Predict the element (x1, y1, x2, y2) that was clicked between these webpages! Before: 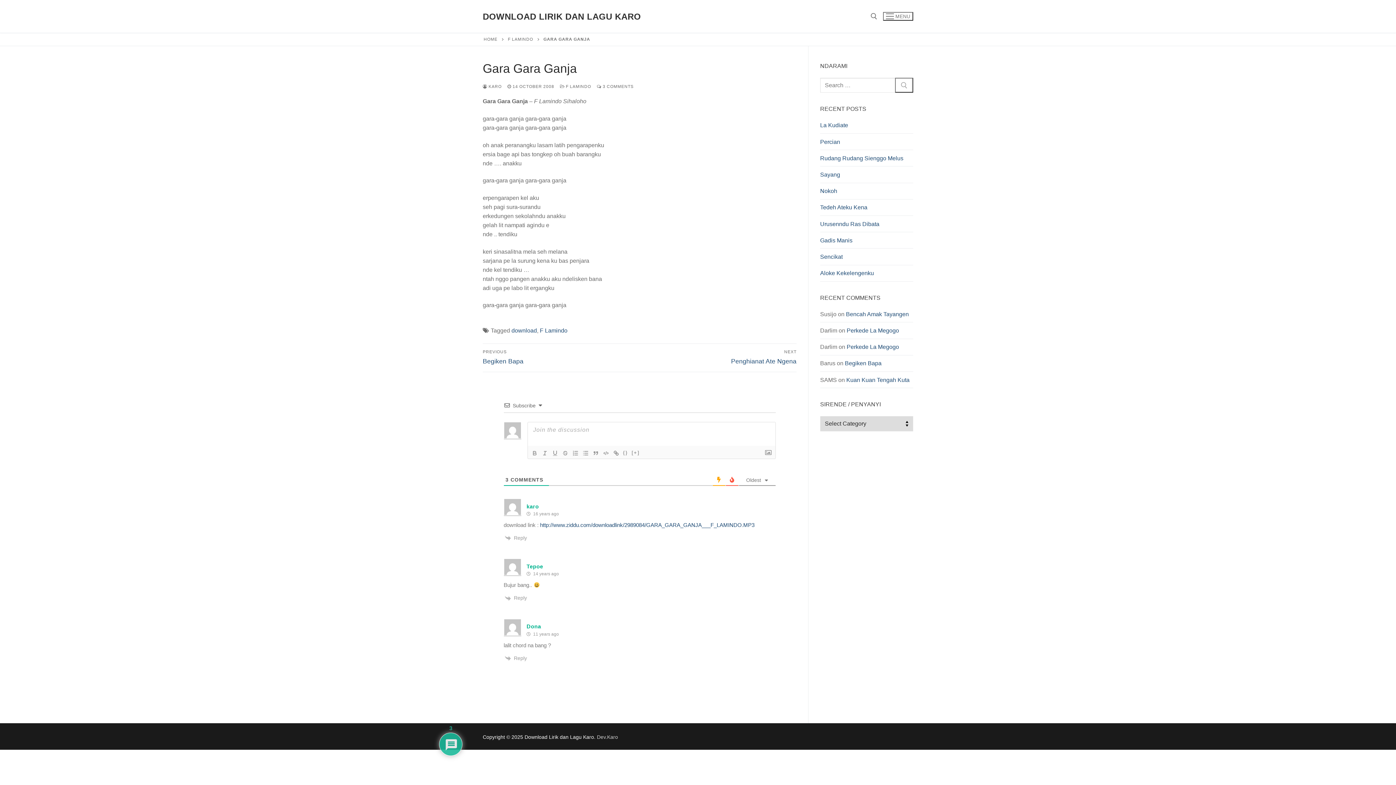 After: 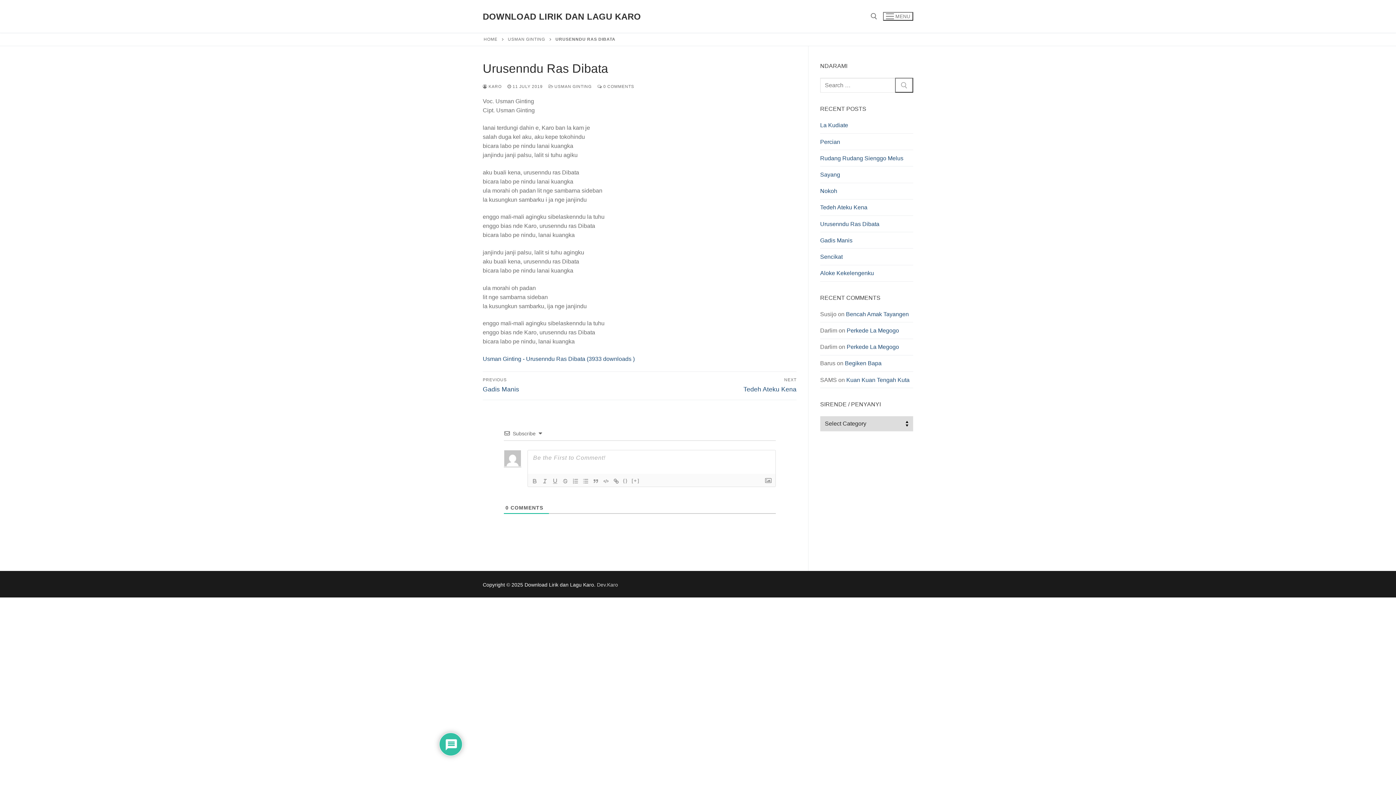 Action: bbox: (820, 219, 913, 232) label: Urusenndu Ras Dibata